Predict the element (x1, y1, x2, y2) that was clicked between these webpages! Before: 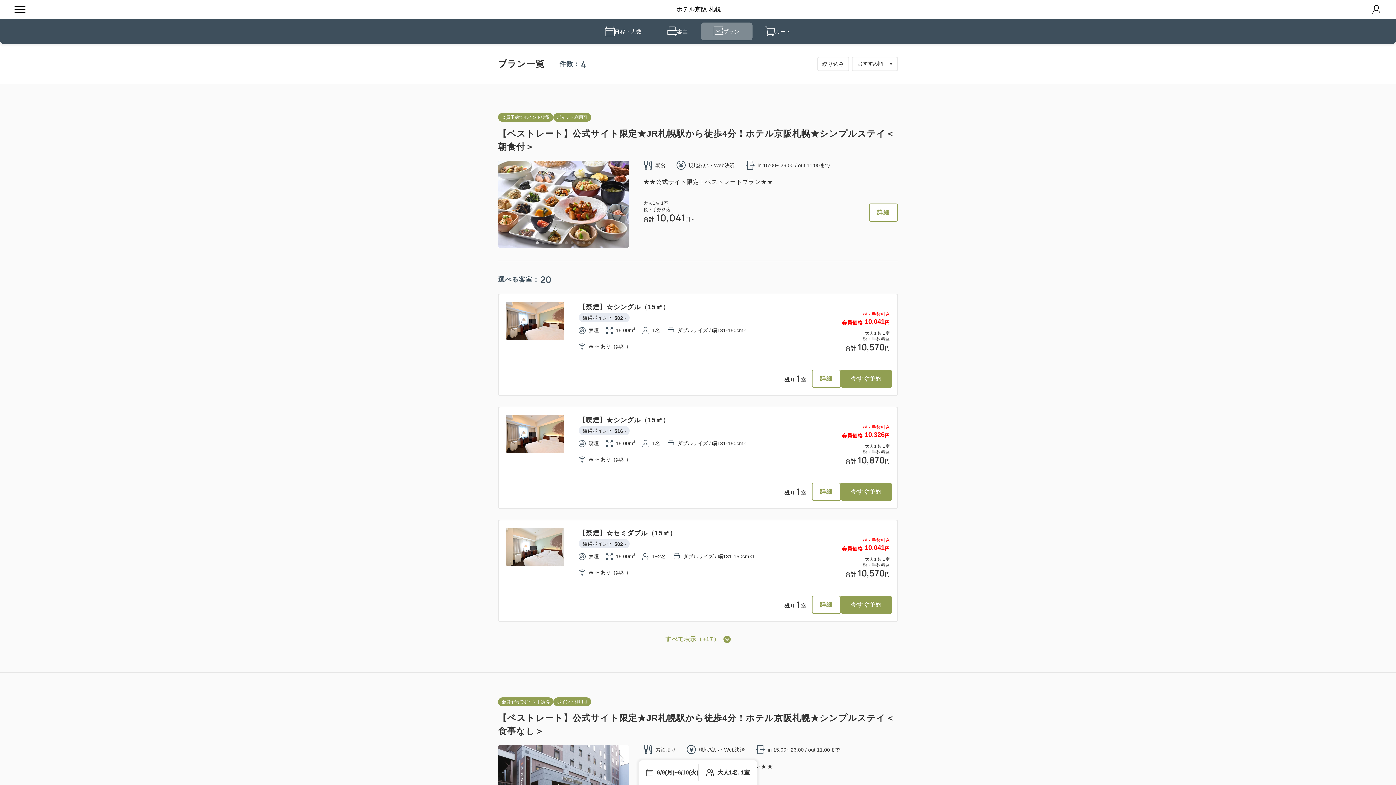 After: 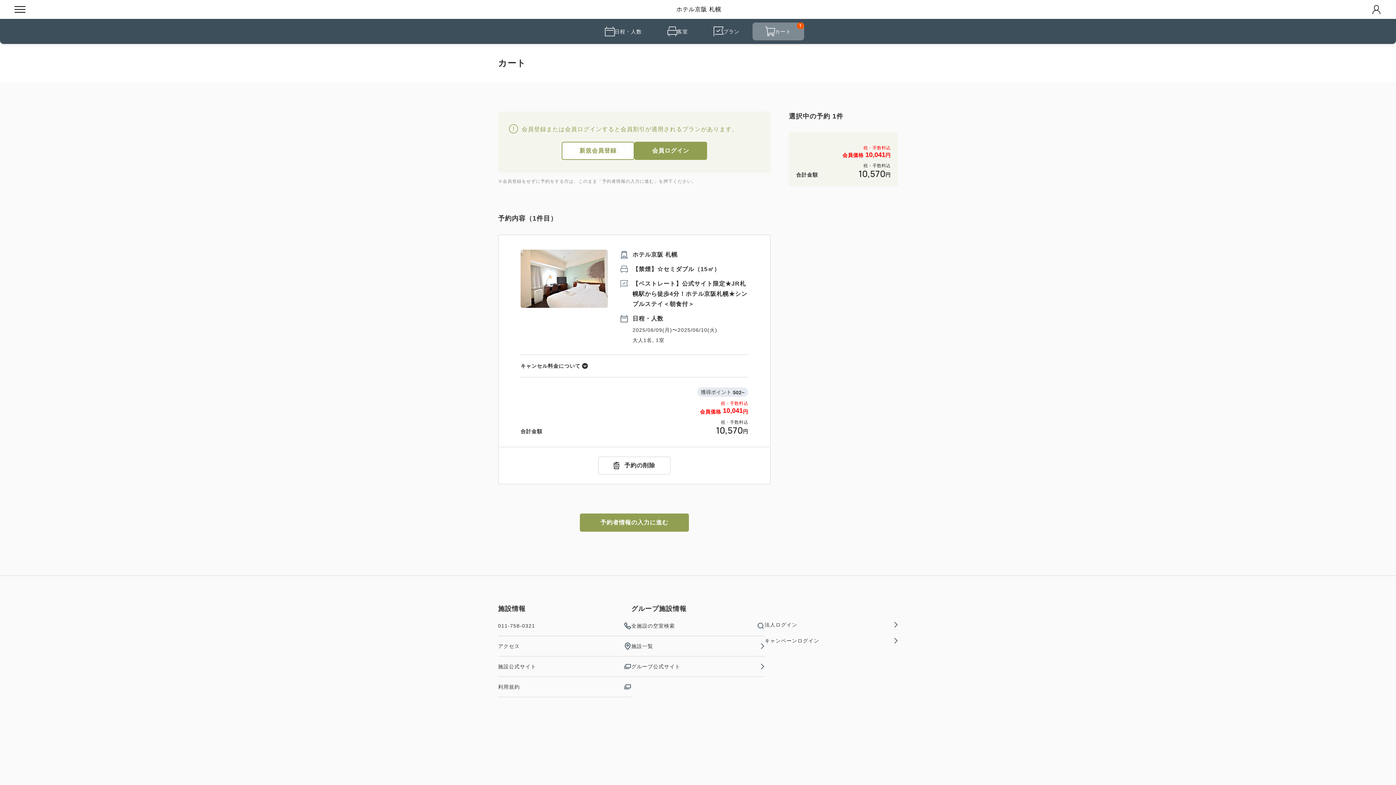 Action: label: 今すぐ予約 bbox: (841, 596, 892, 614)